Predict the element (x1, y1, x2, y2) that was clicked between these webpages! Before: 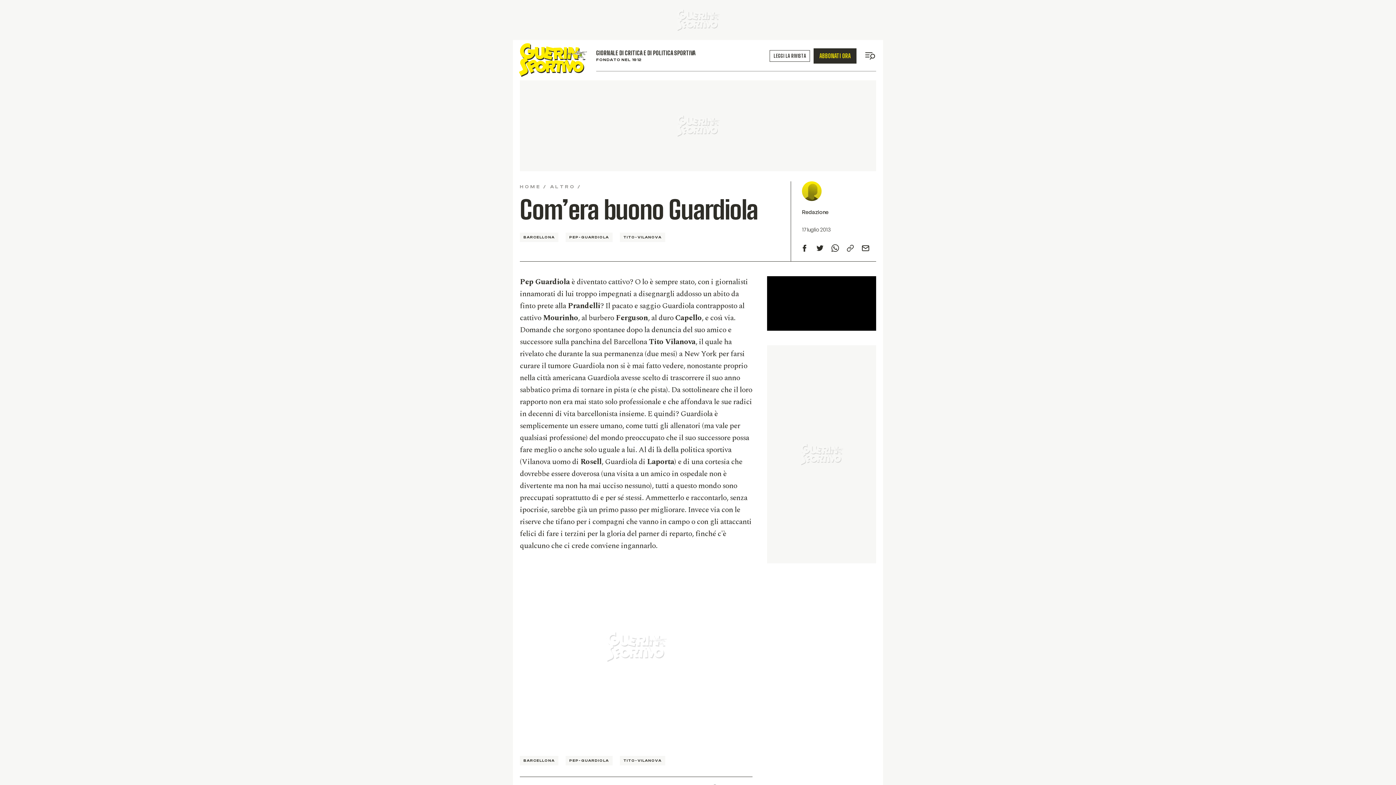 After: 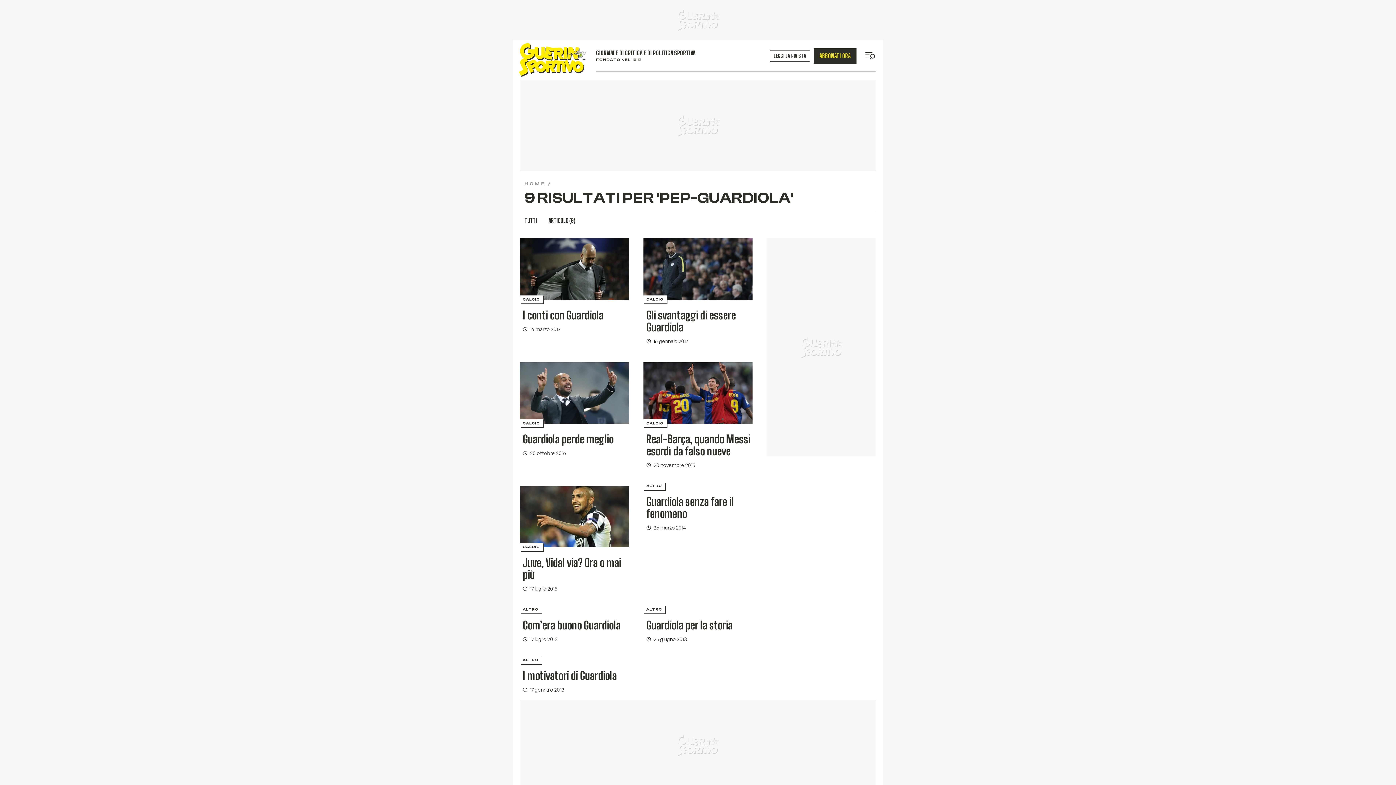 Action: label: PEP-GUARDIOLA bbox: (565, 232, 612, 242)